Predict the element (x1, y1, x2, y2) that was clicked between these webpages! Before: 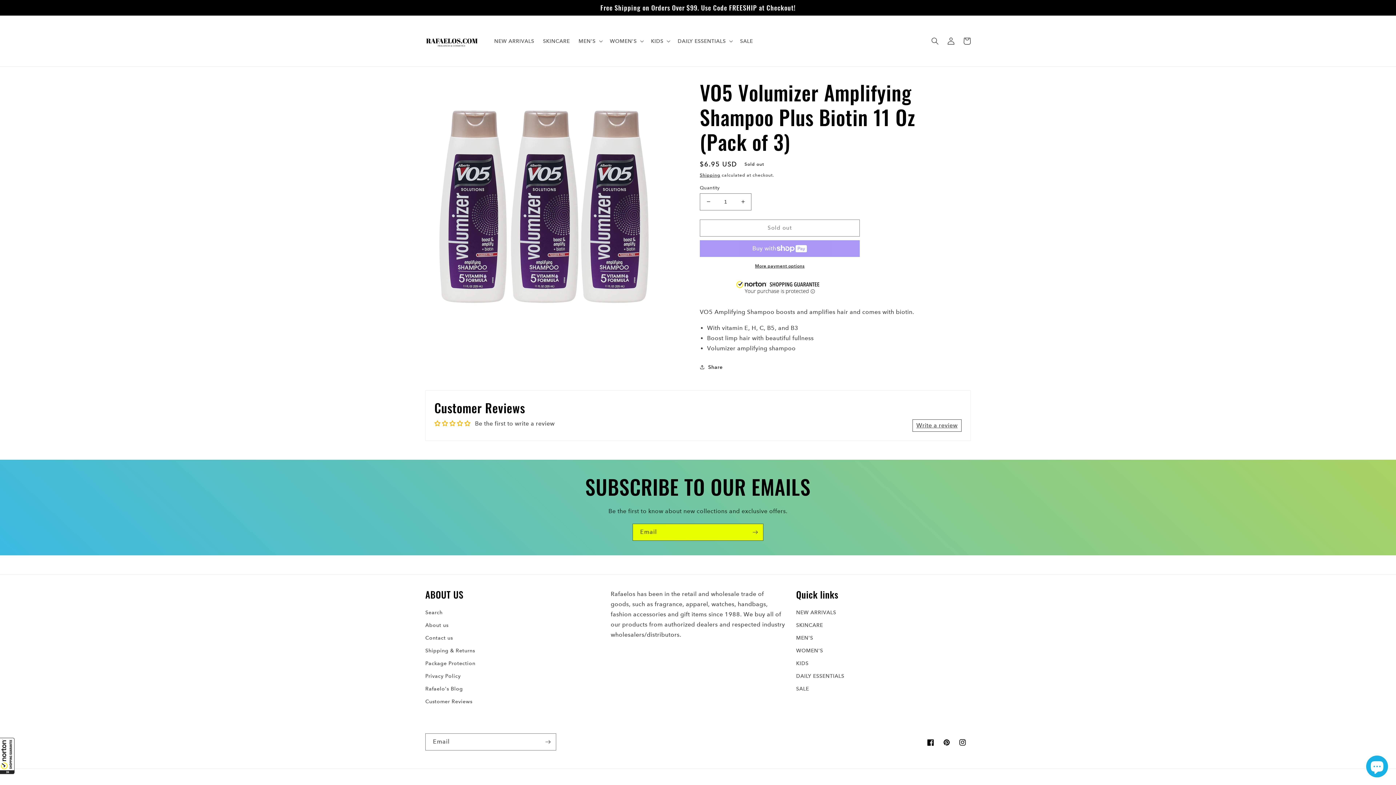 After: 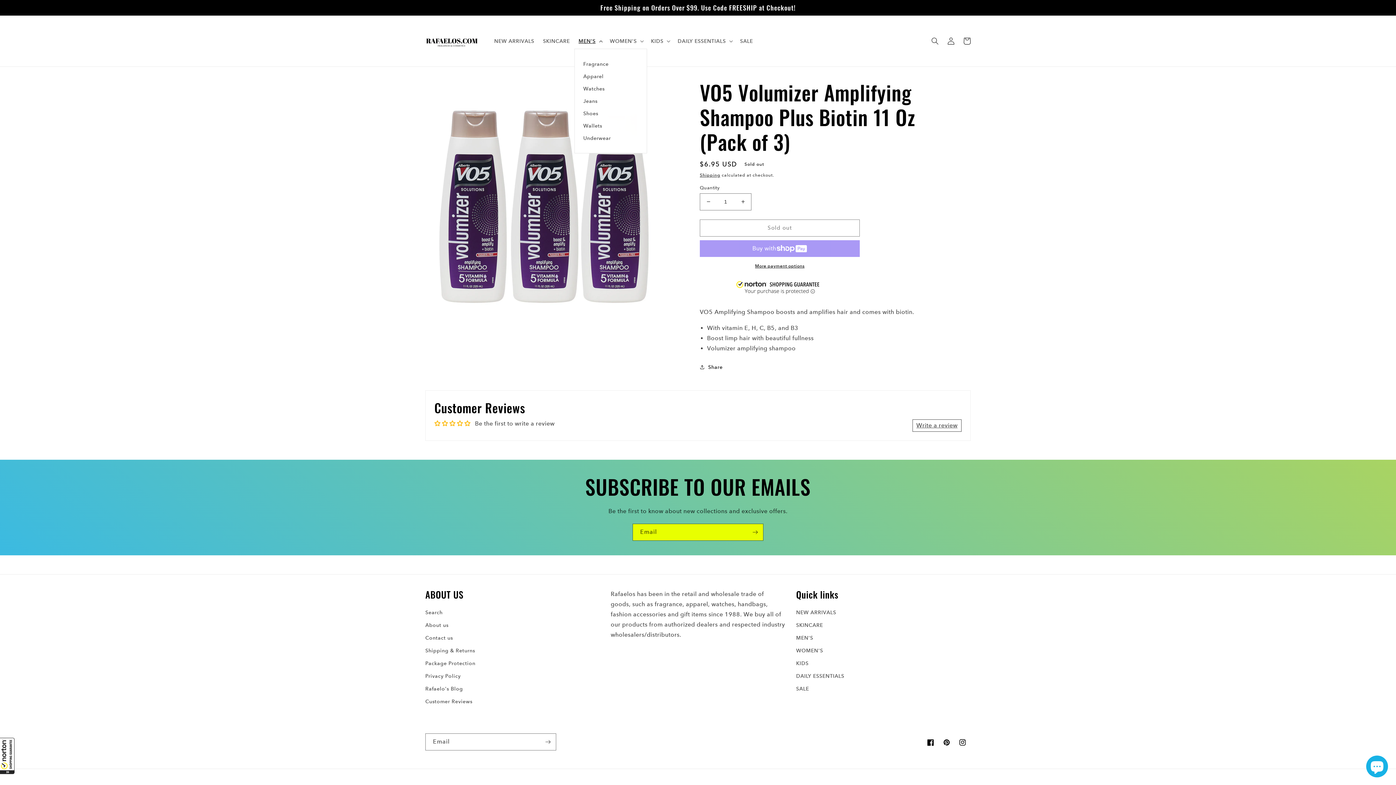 Action: label: MEN'S bbox: (574, 33, 605, 48)